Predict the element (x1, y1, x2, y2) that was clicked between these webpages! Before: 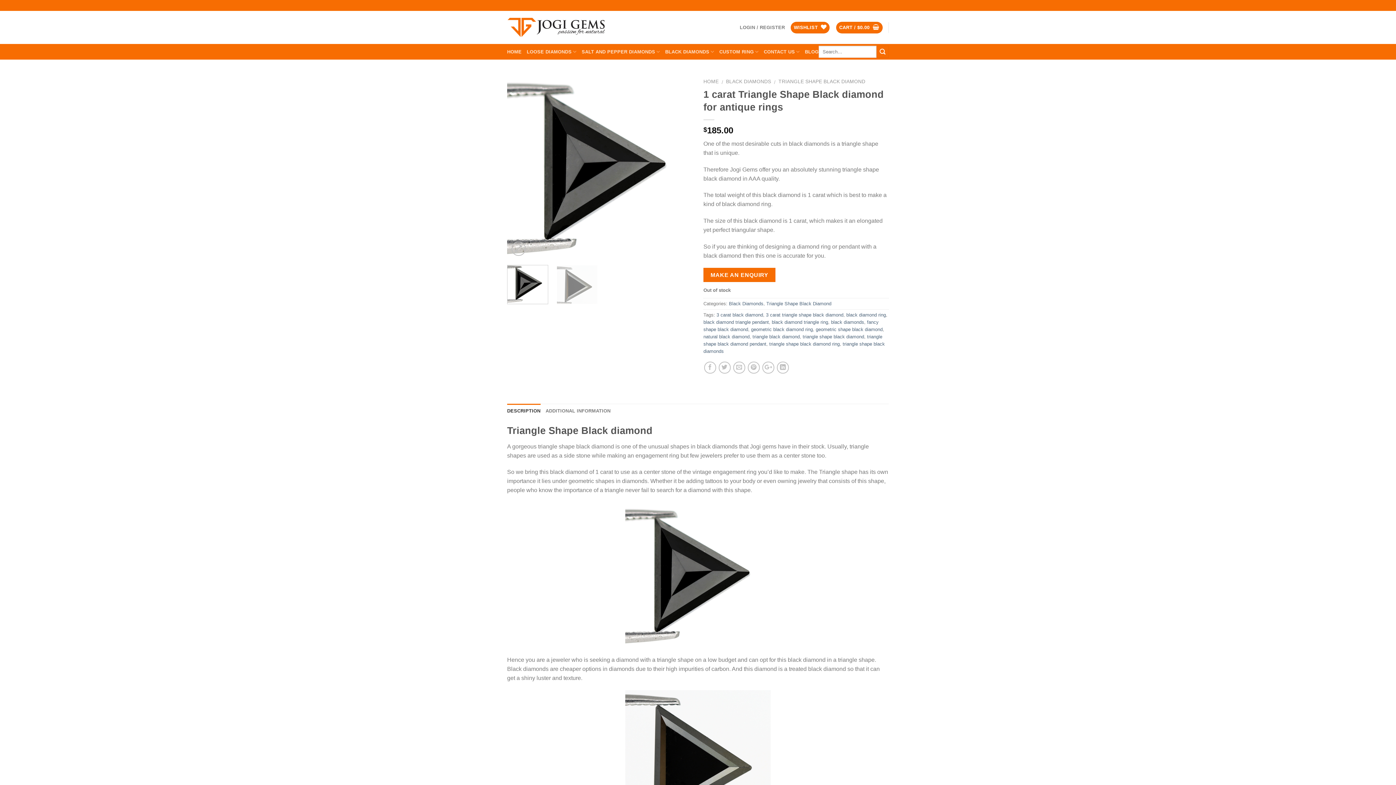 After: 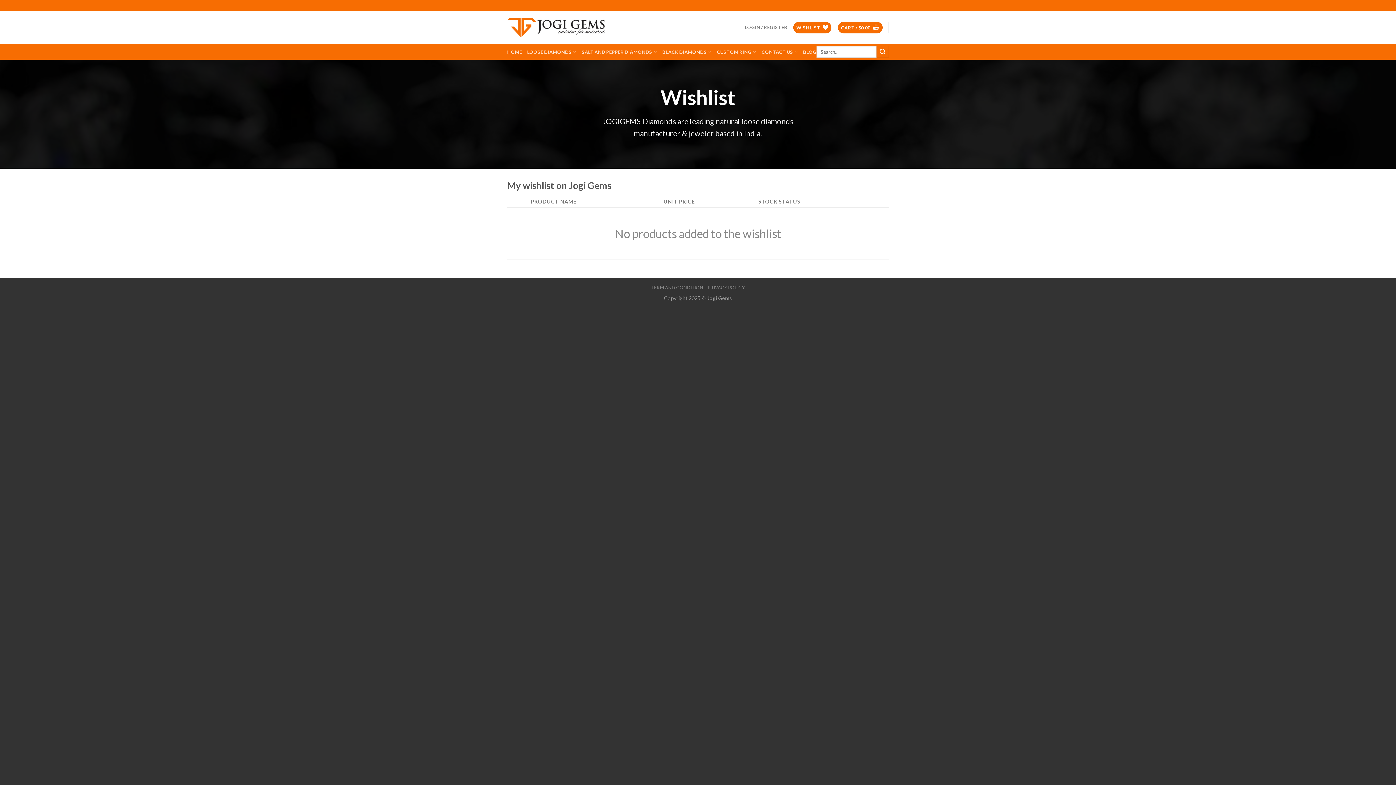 Action: label: WISHLIST  bbox: (790, 21, 829, 33)